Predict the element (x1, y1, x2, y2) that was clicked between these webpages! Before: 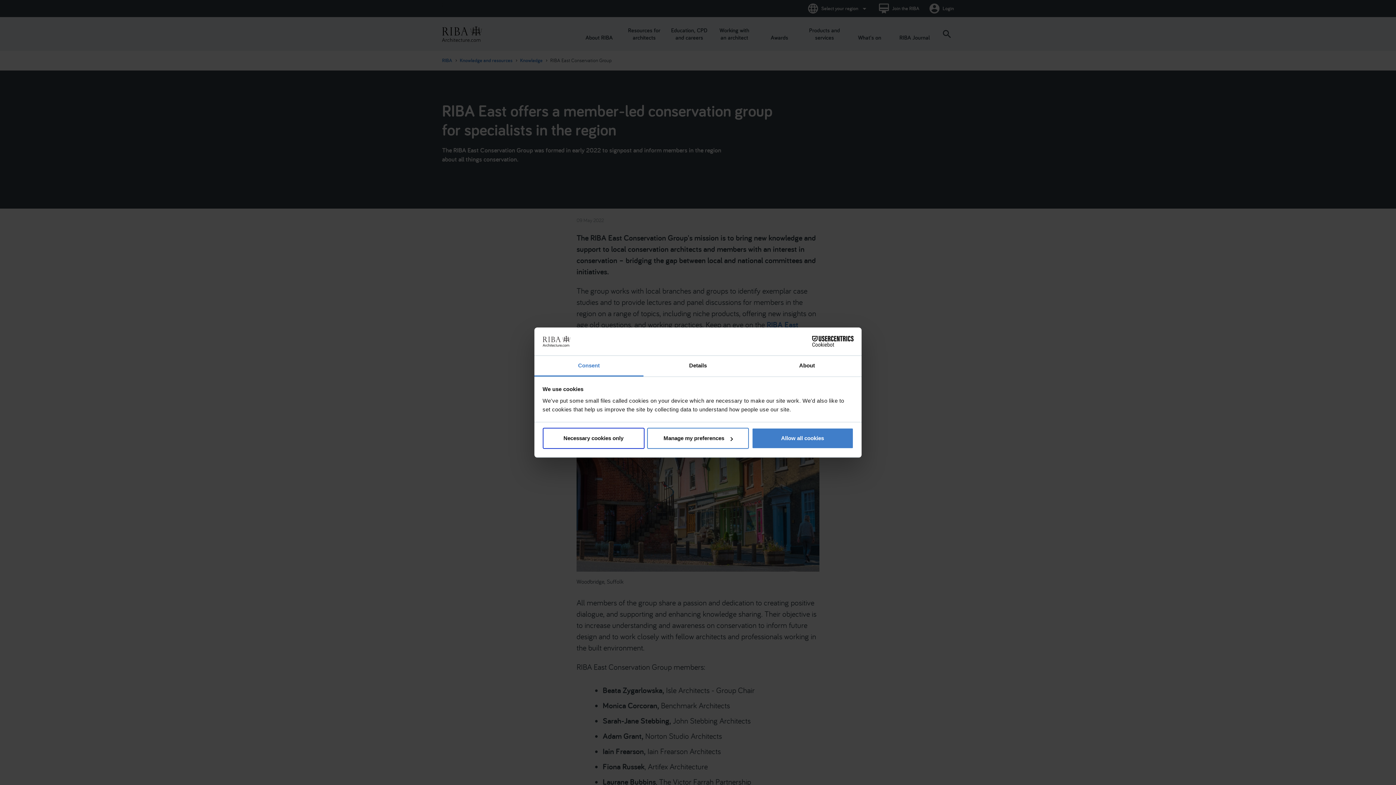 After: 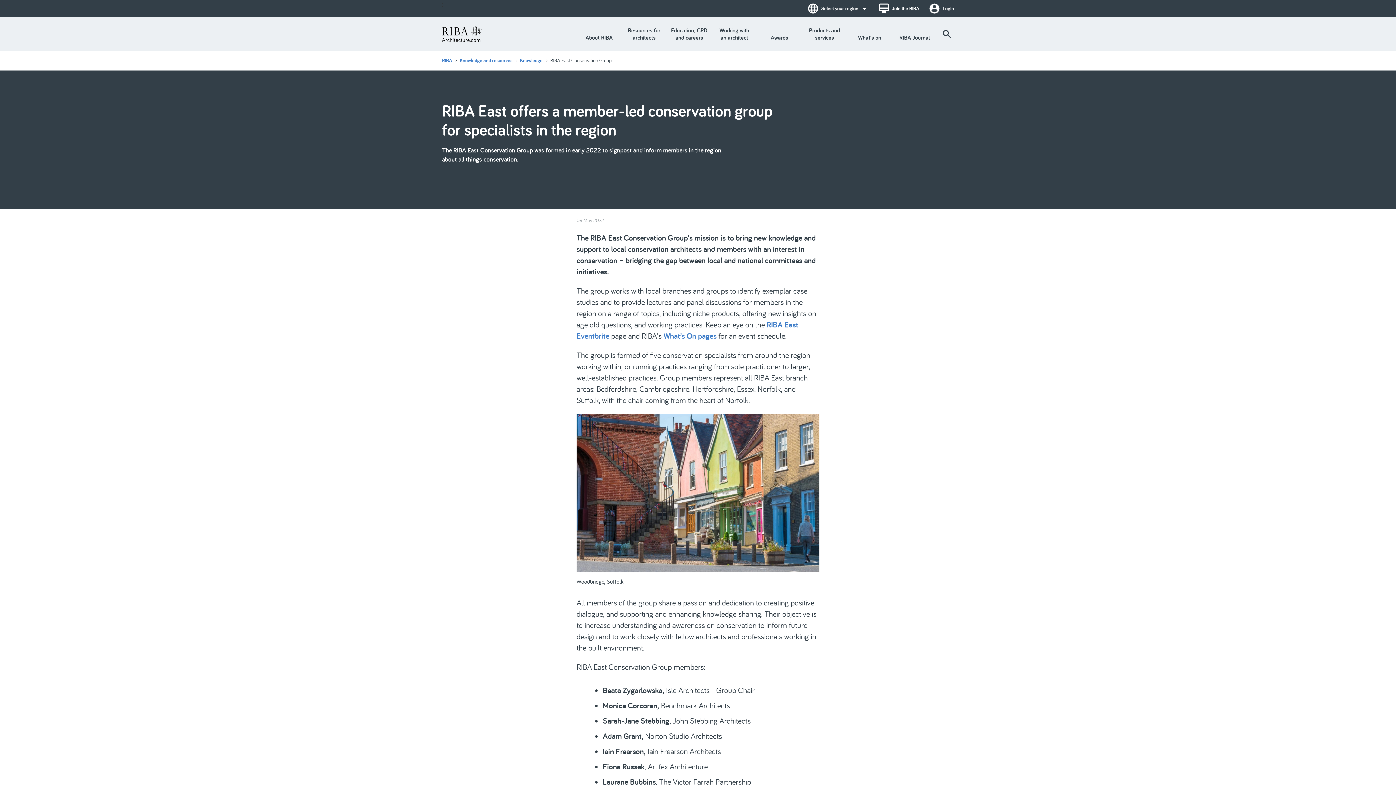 Action: label: Necessary cookies only bbox: (542, 428, 644, 449)